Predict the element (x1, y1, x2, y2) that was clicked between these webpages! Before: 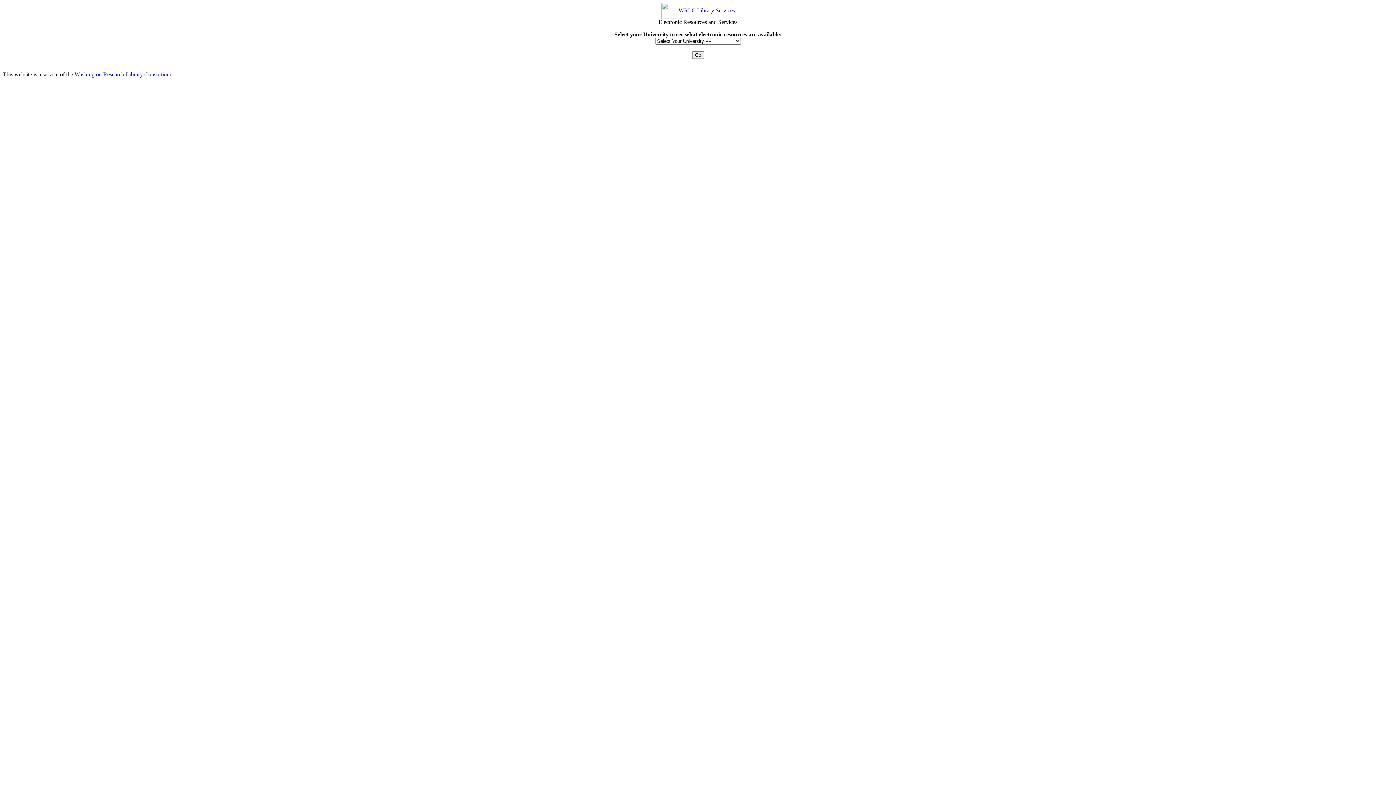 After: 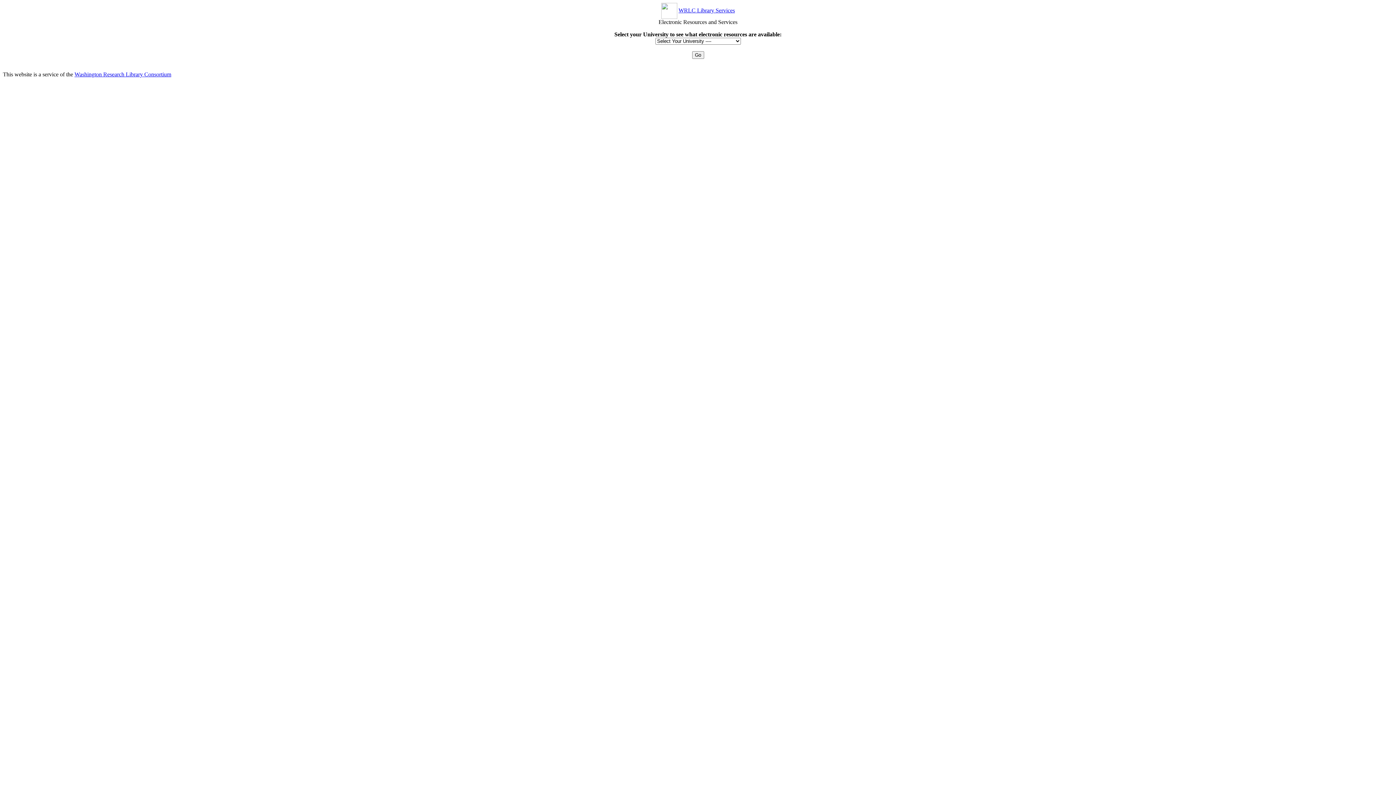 Action: label: Washington Research Library Consortium bbox: (74, 71, 171, 77)